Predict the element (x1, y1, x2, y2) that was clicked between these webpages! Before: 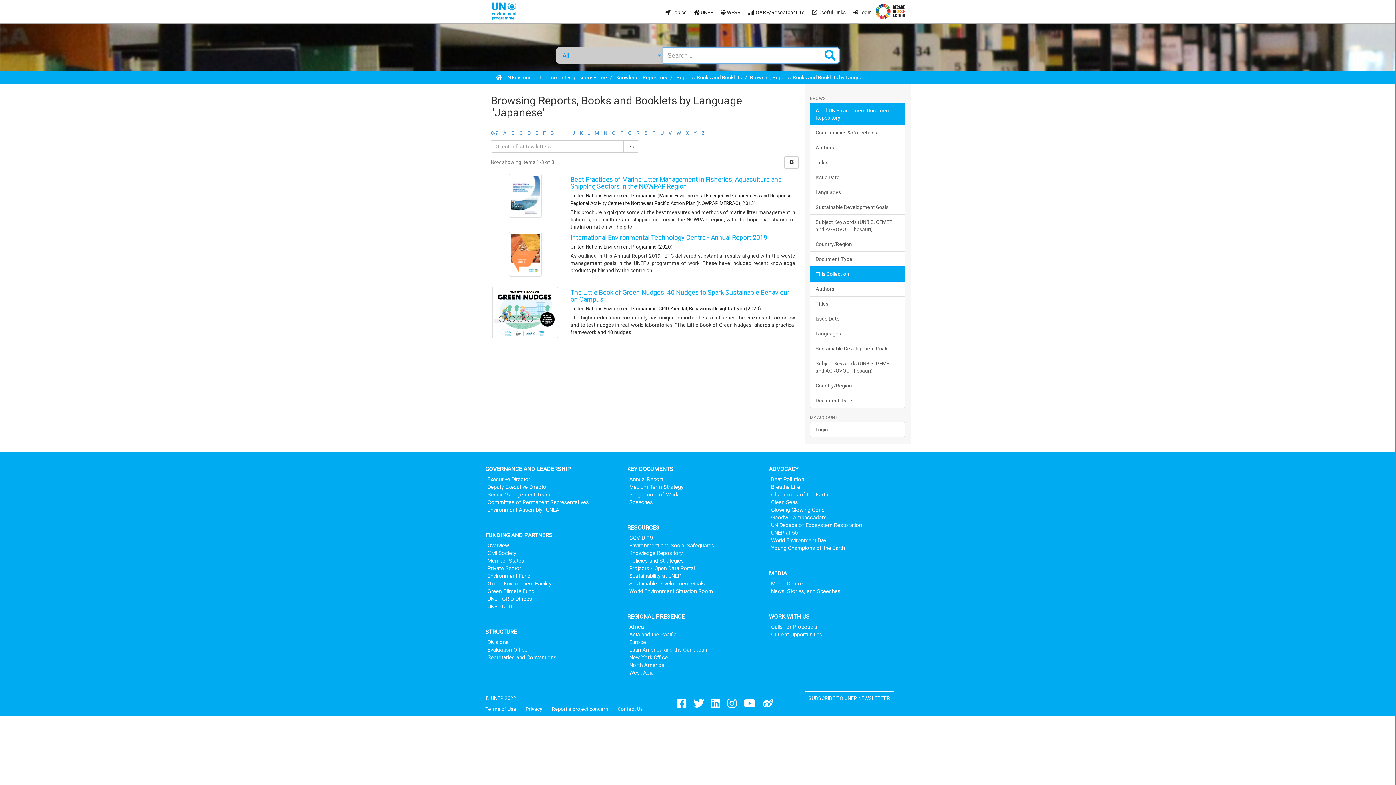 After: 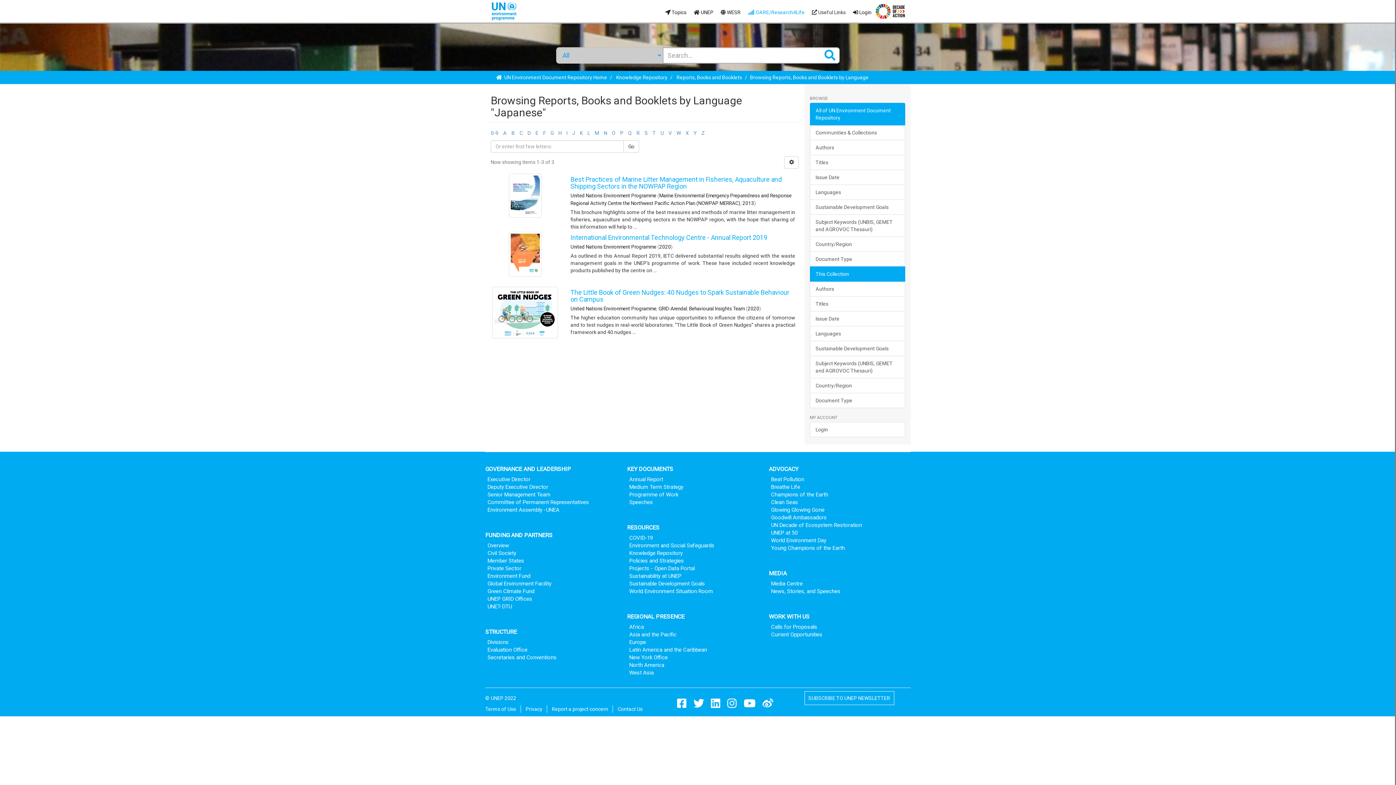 Action: bbox: (748, 8, 804, 16) label:  OARE/Research4Life